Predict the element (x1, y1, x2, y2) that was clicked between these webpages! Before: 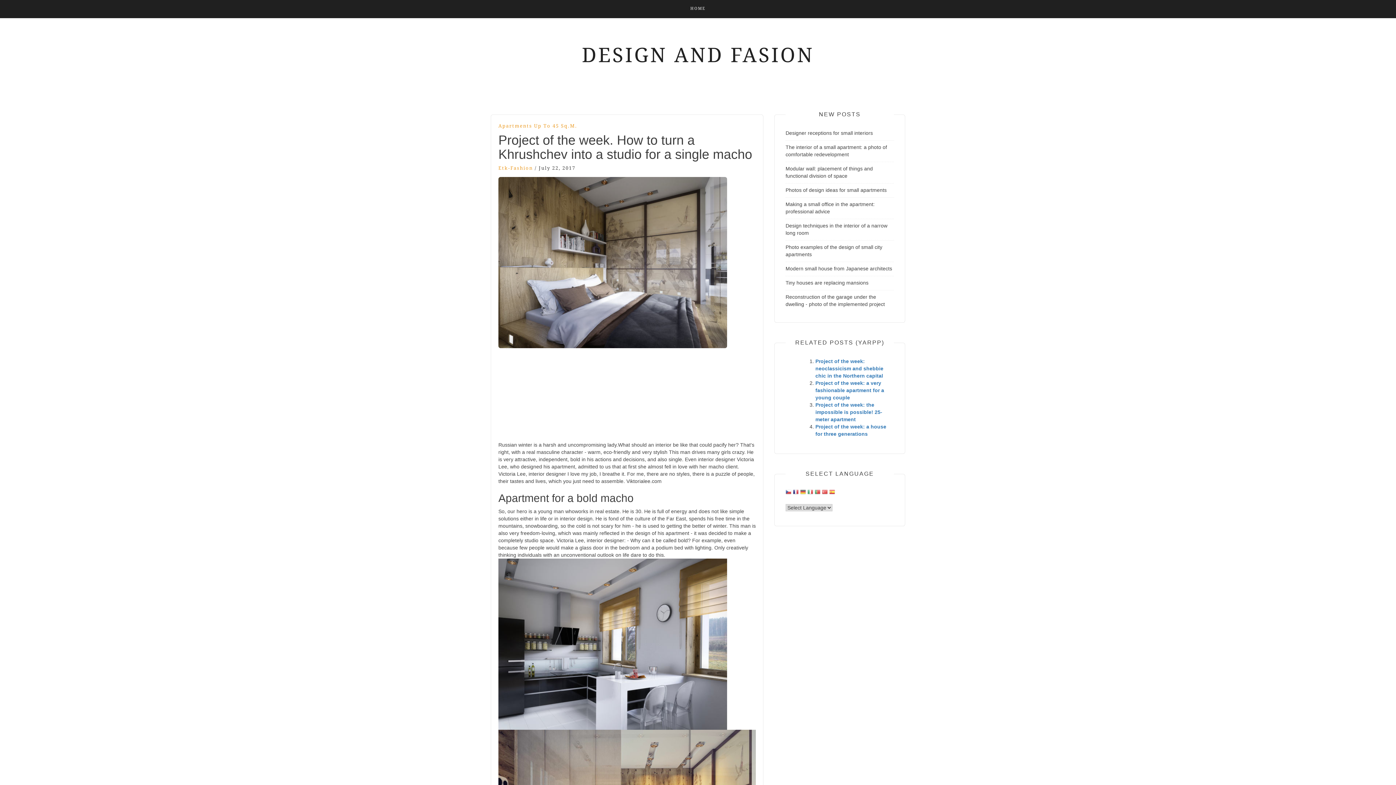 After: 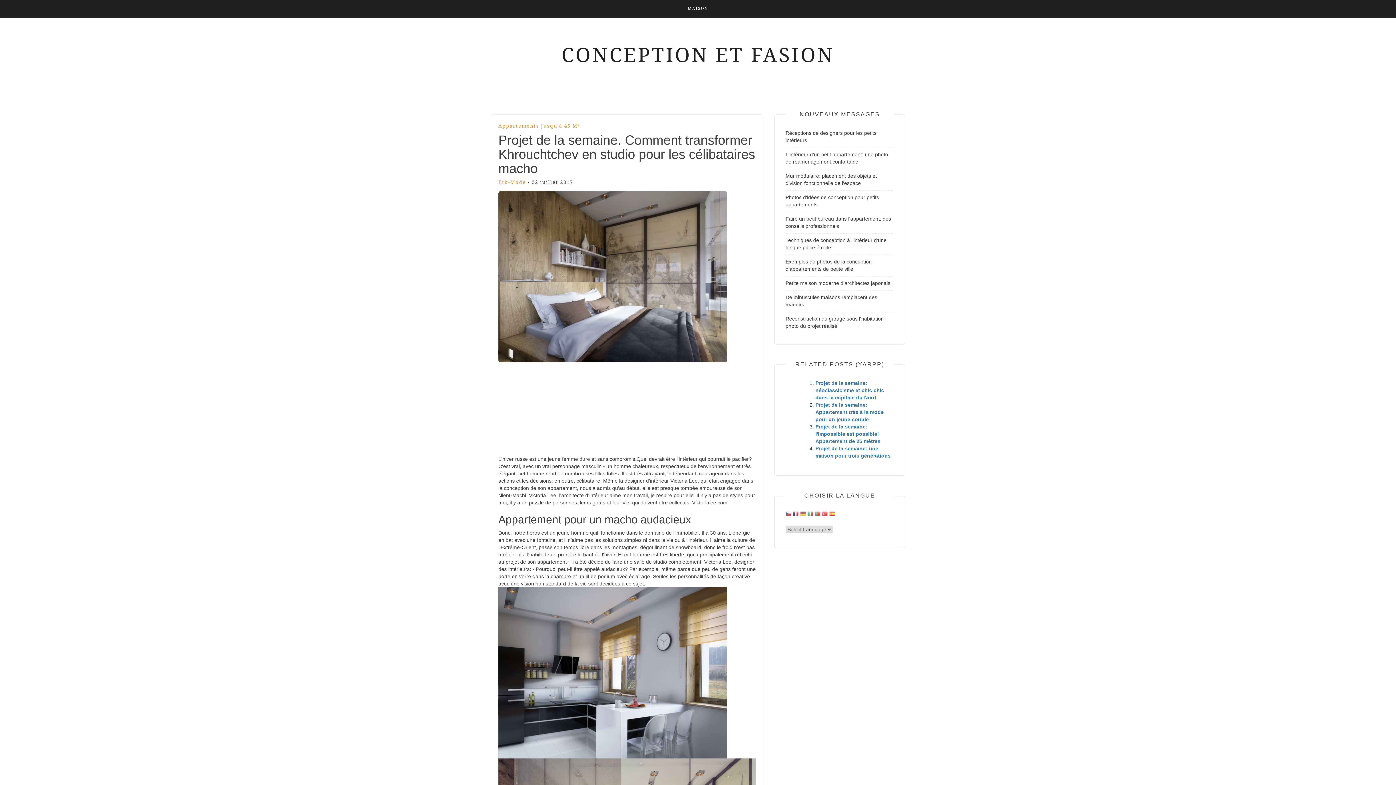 Action: bbox: (793, 489, 798, 496)